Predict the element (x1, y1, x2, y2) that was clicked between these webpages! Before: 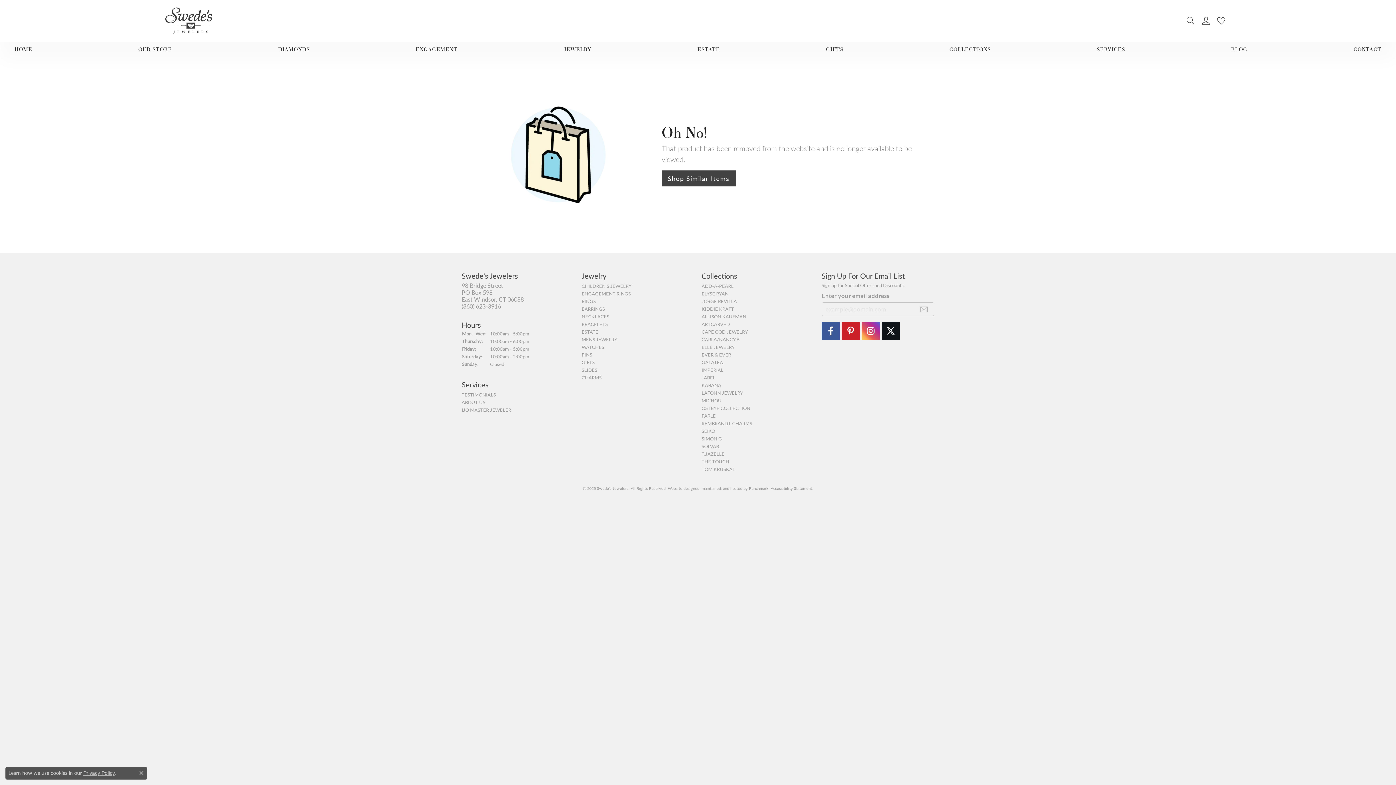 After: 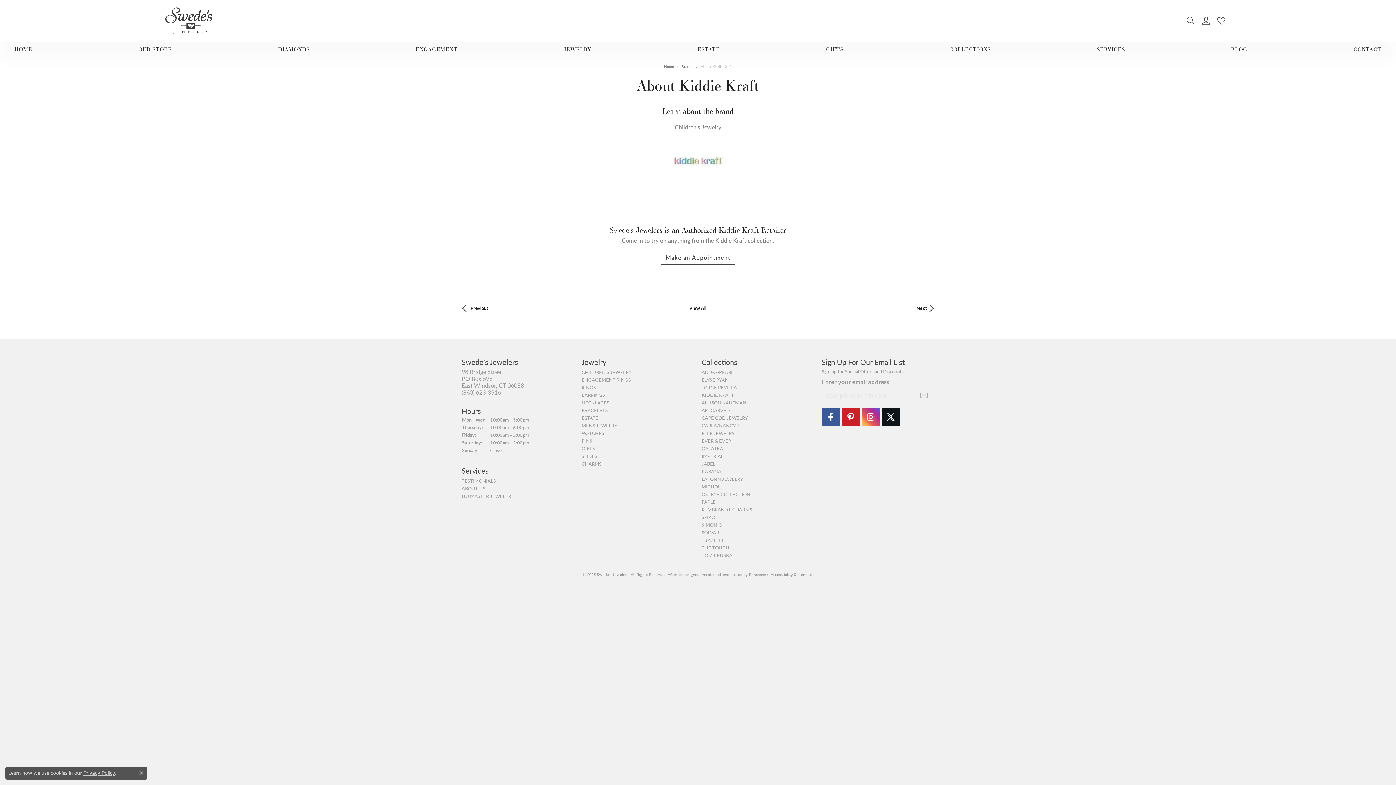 Action: bbox: (701, 305, 734, 312) label: KIDDIE KRAFT